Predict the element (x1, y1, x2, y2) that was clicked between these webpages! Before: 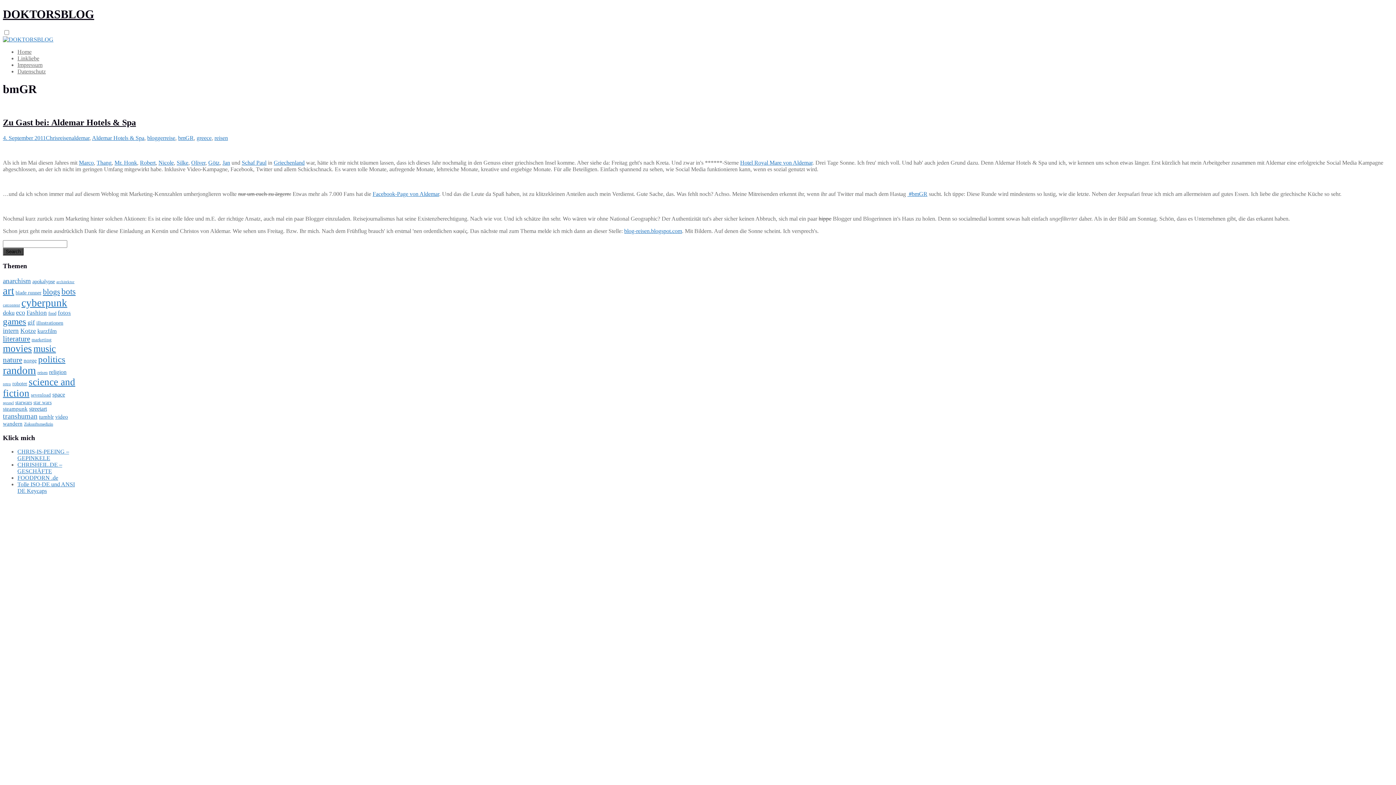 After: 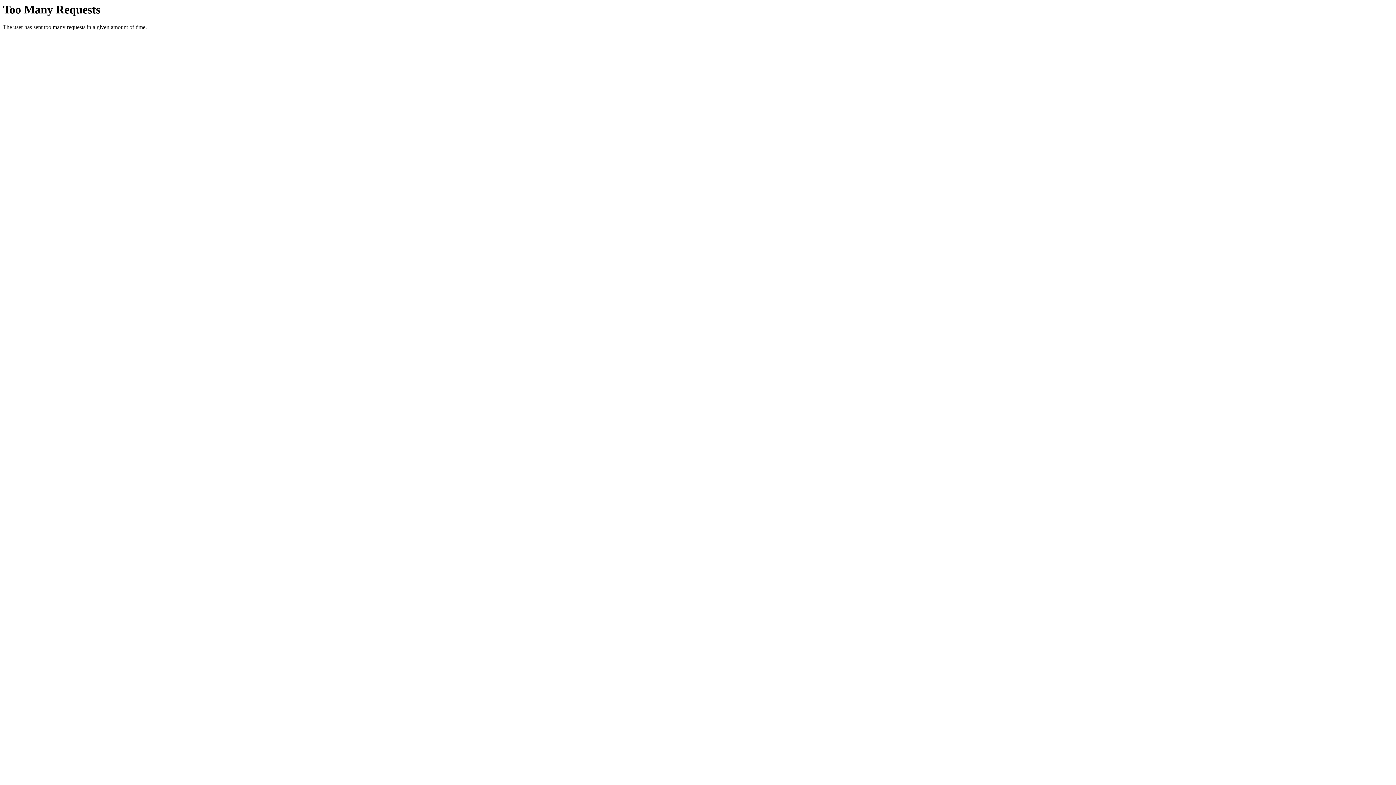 Action: label: Robert bbox: (140, 159, 155, 165)